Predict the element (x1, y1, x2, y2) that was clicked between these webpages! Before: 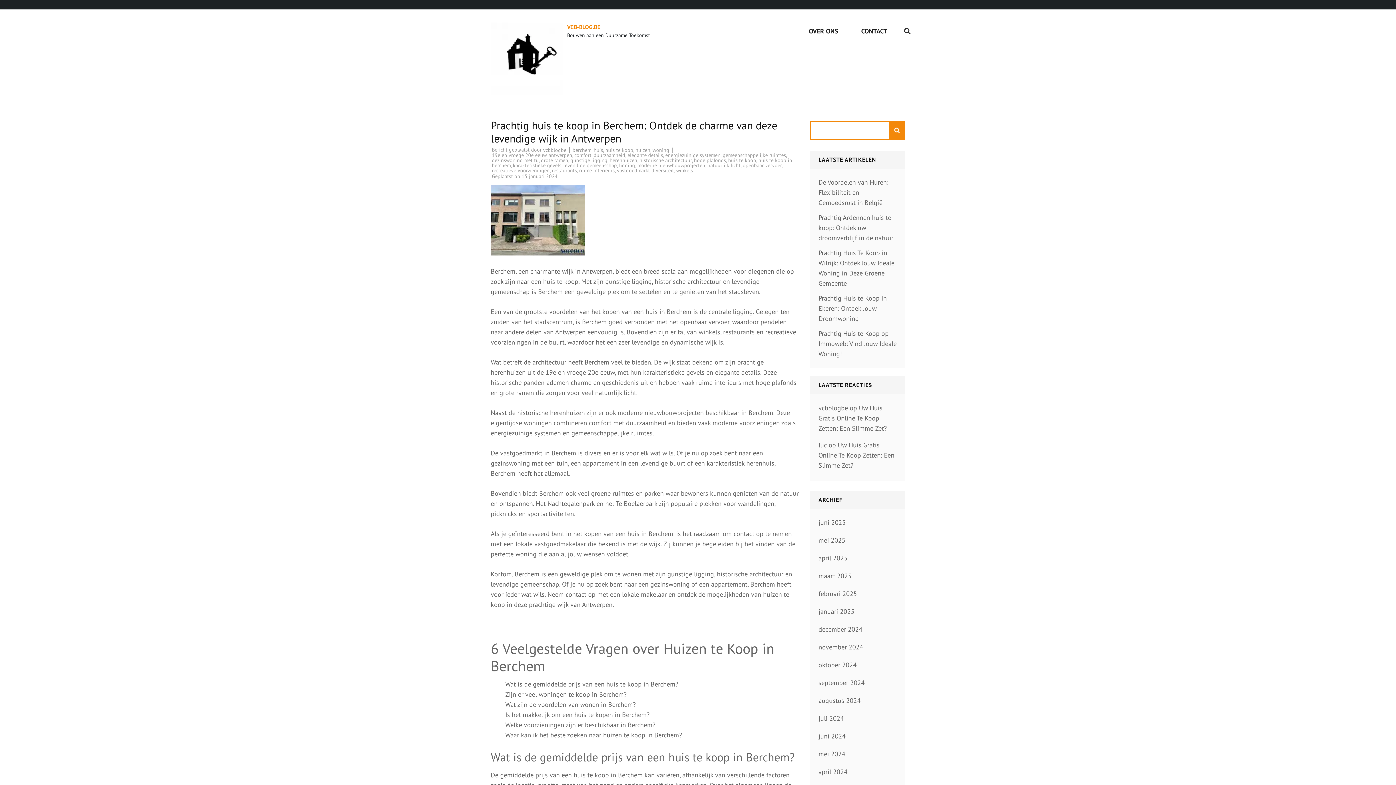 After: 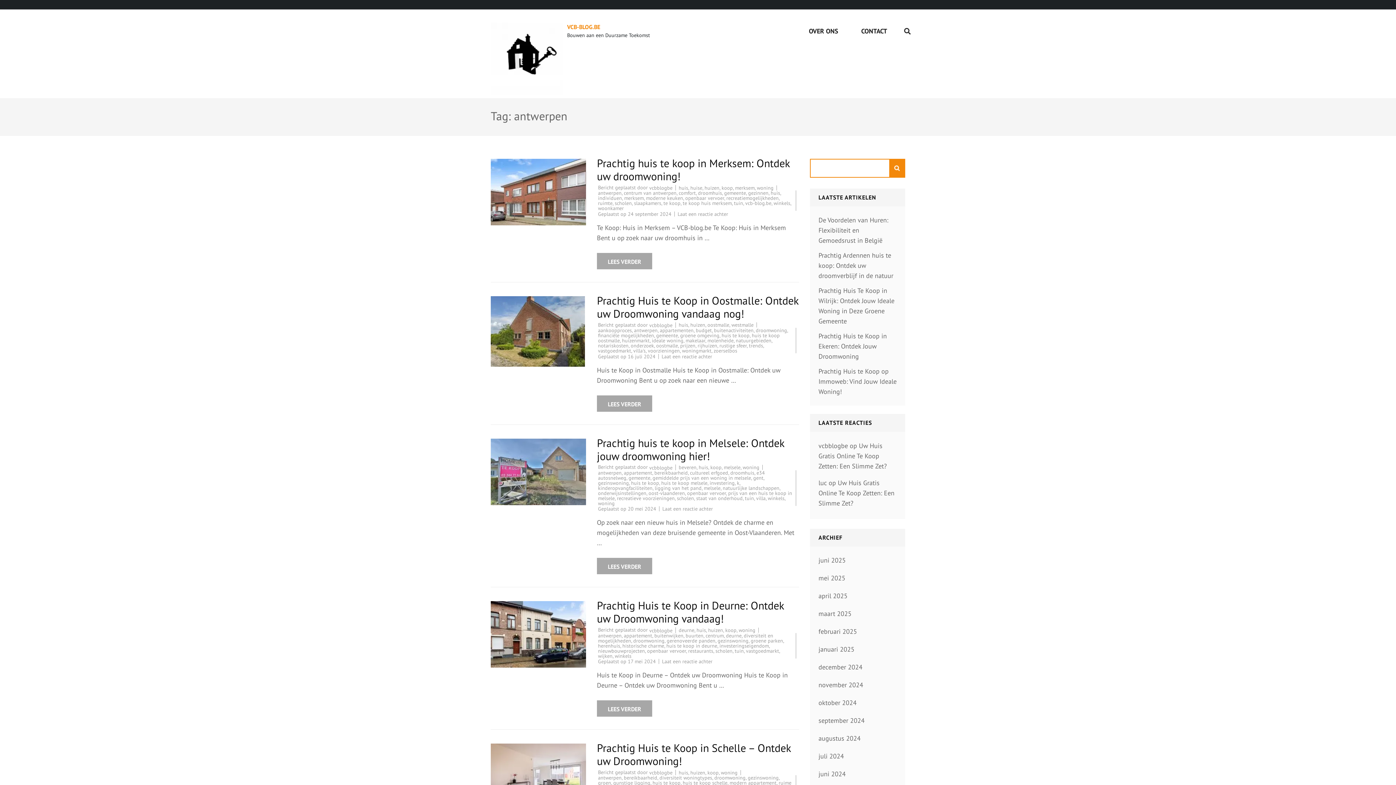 Action: label: antwerpen bbox: (548, 152, 572, 158)